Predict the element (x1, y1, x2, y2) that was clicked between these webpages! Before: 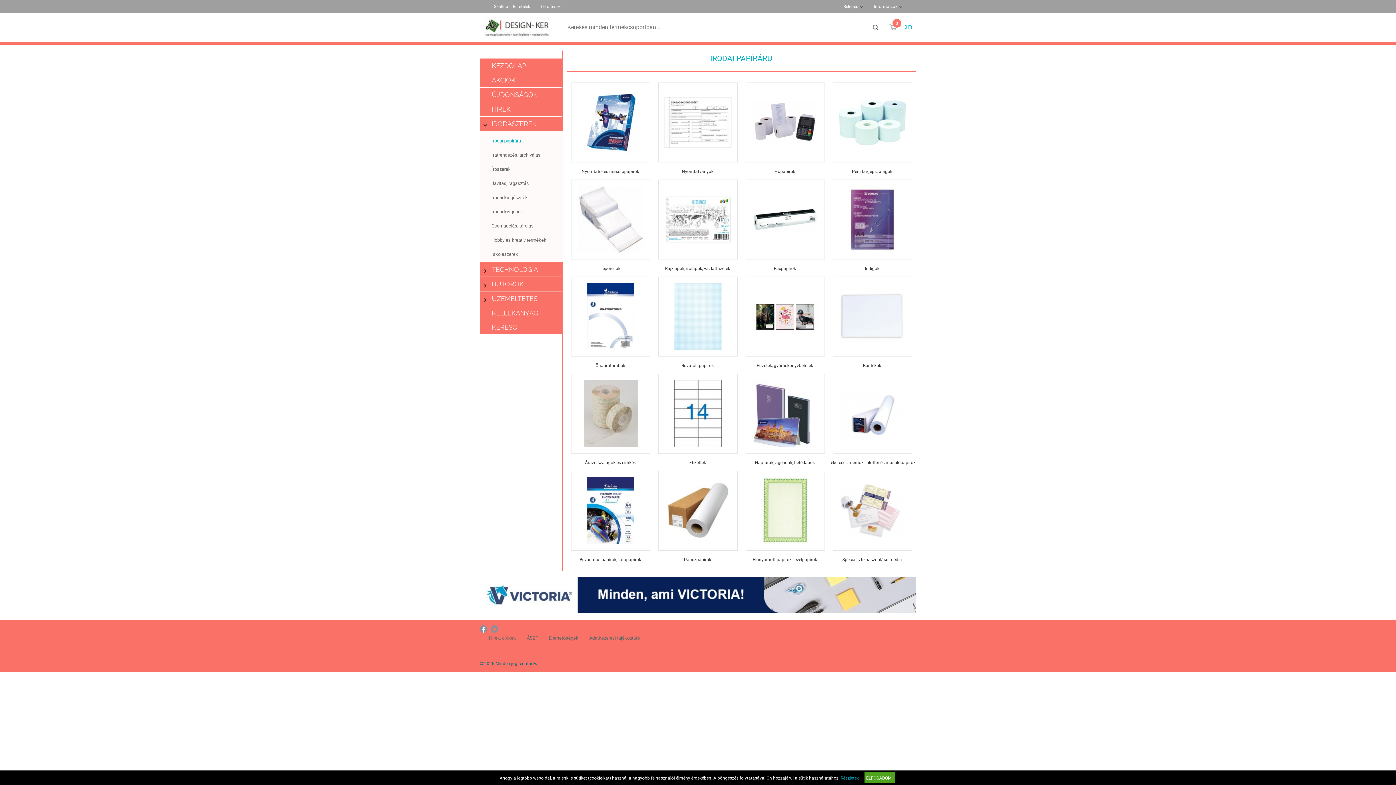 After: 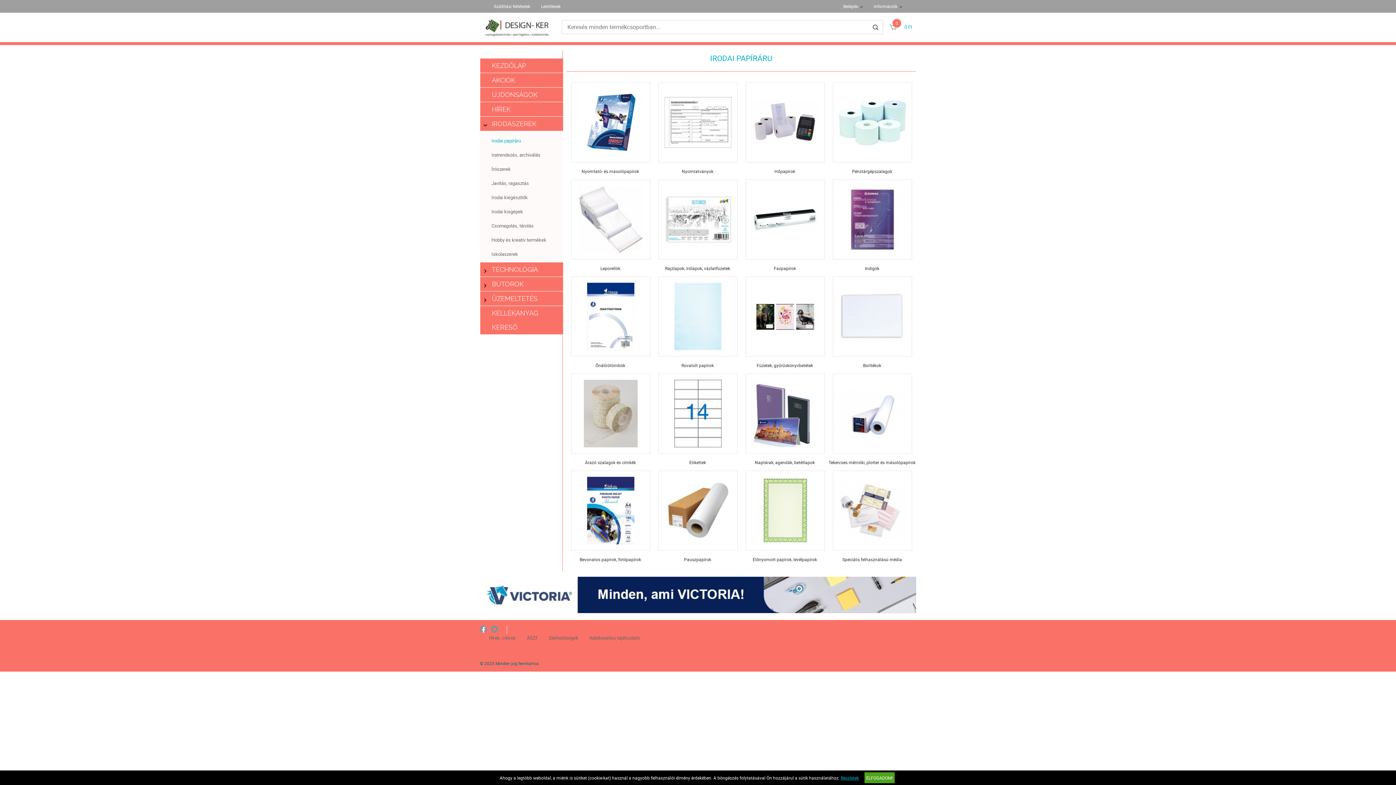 Action: bbox: (490, 625, 498, 634)